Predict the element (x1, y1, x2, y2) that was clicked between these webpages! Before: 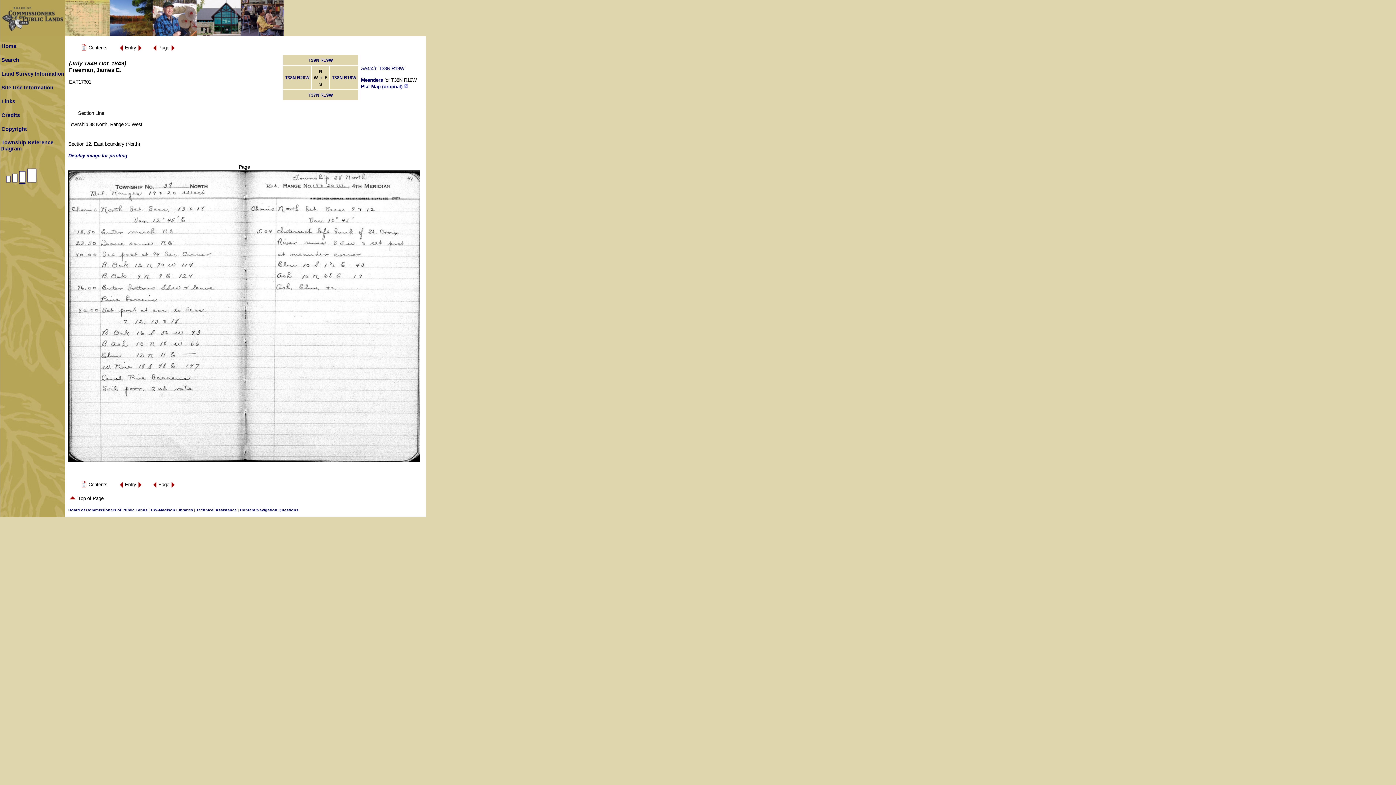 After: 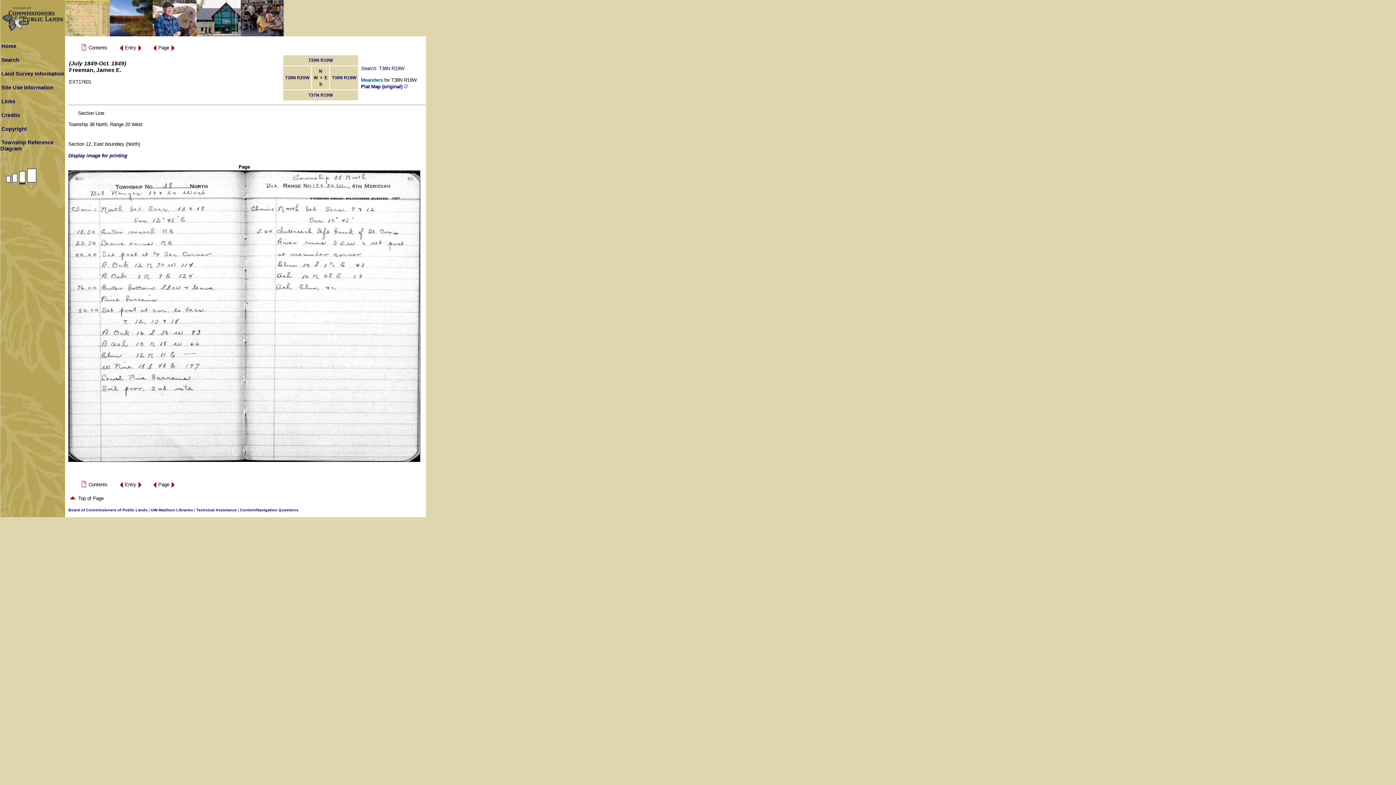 Action: label: Meanders bbox: (361, 77, 382, 82)